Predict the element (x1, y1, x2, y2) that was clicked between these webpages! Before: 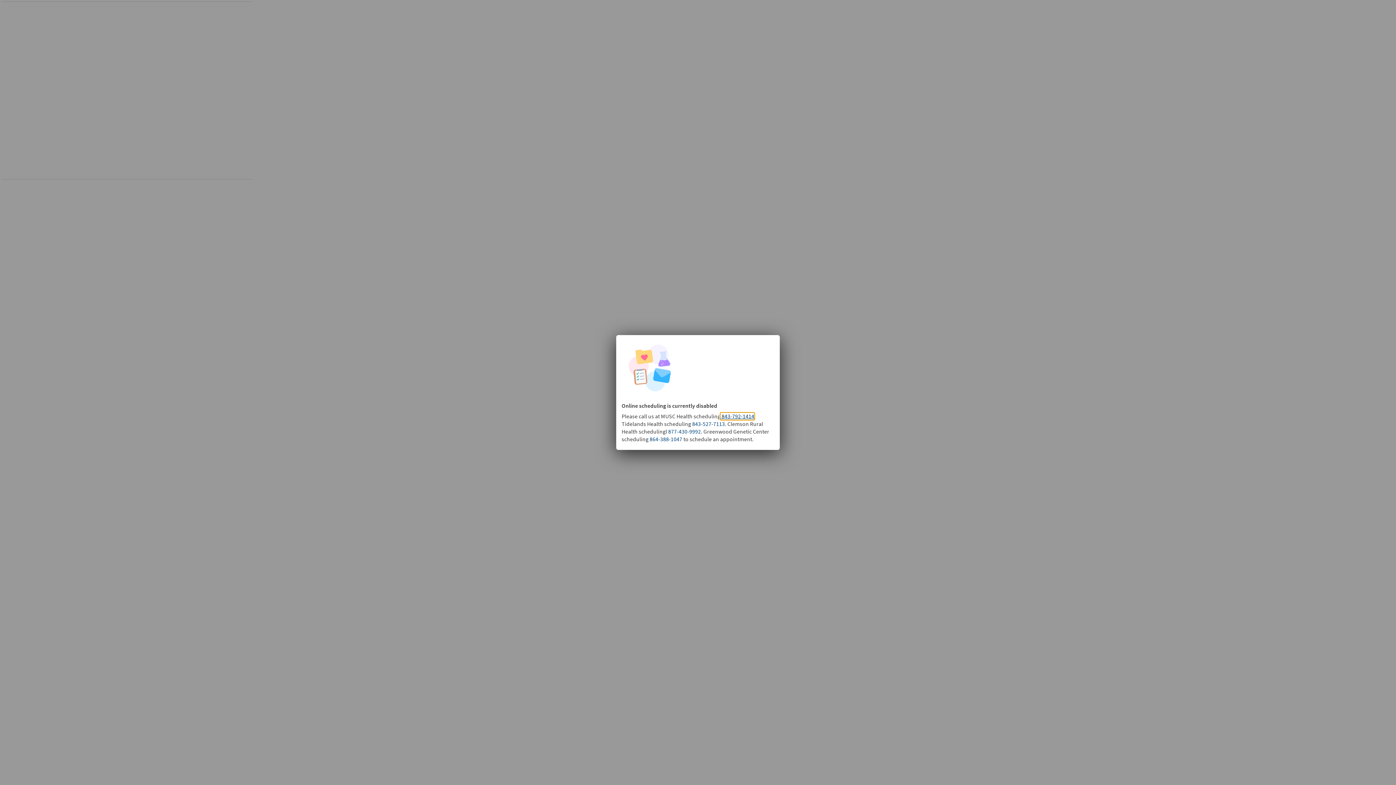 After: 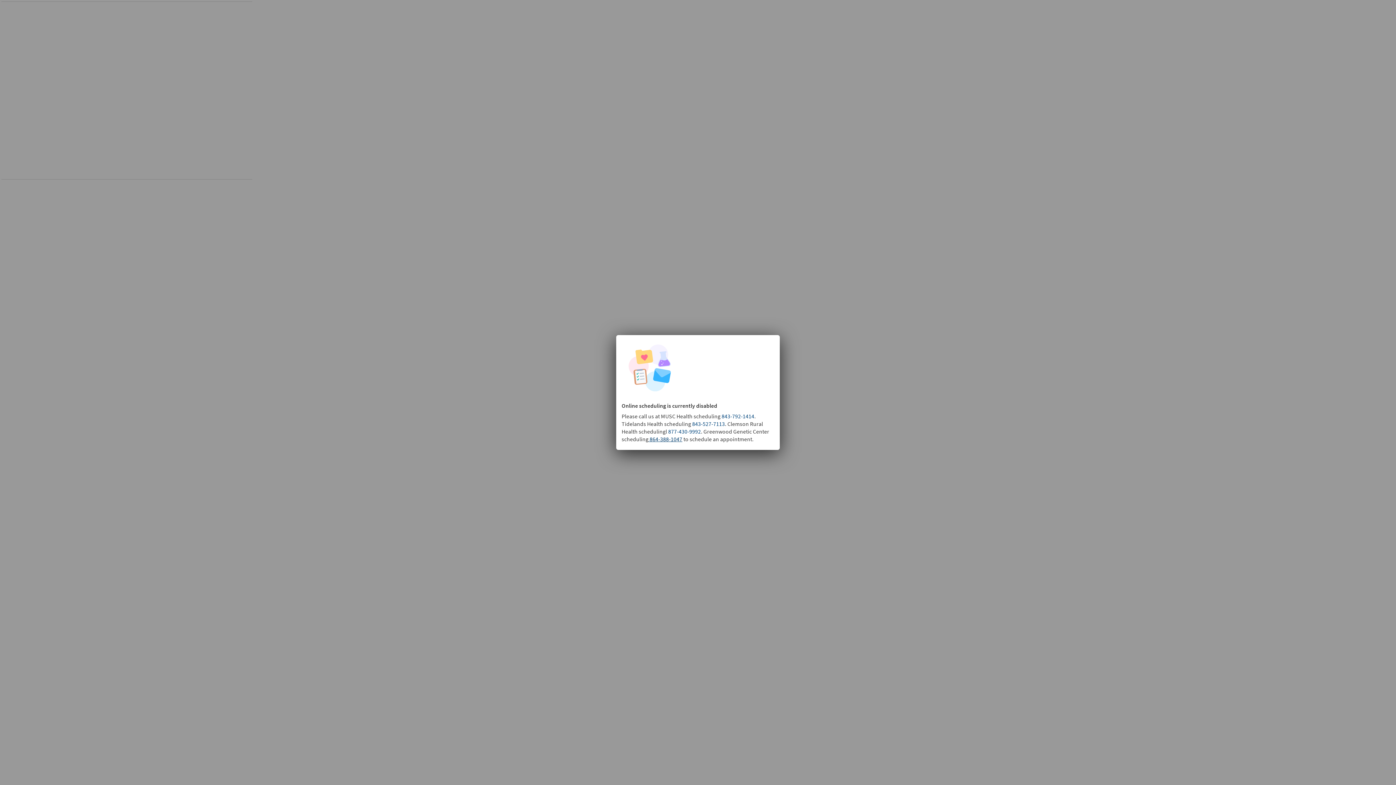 Action: label:  864-388-1047 bbox: (648, 436, 682, 443)